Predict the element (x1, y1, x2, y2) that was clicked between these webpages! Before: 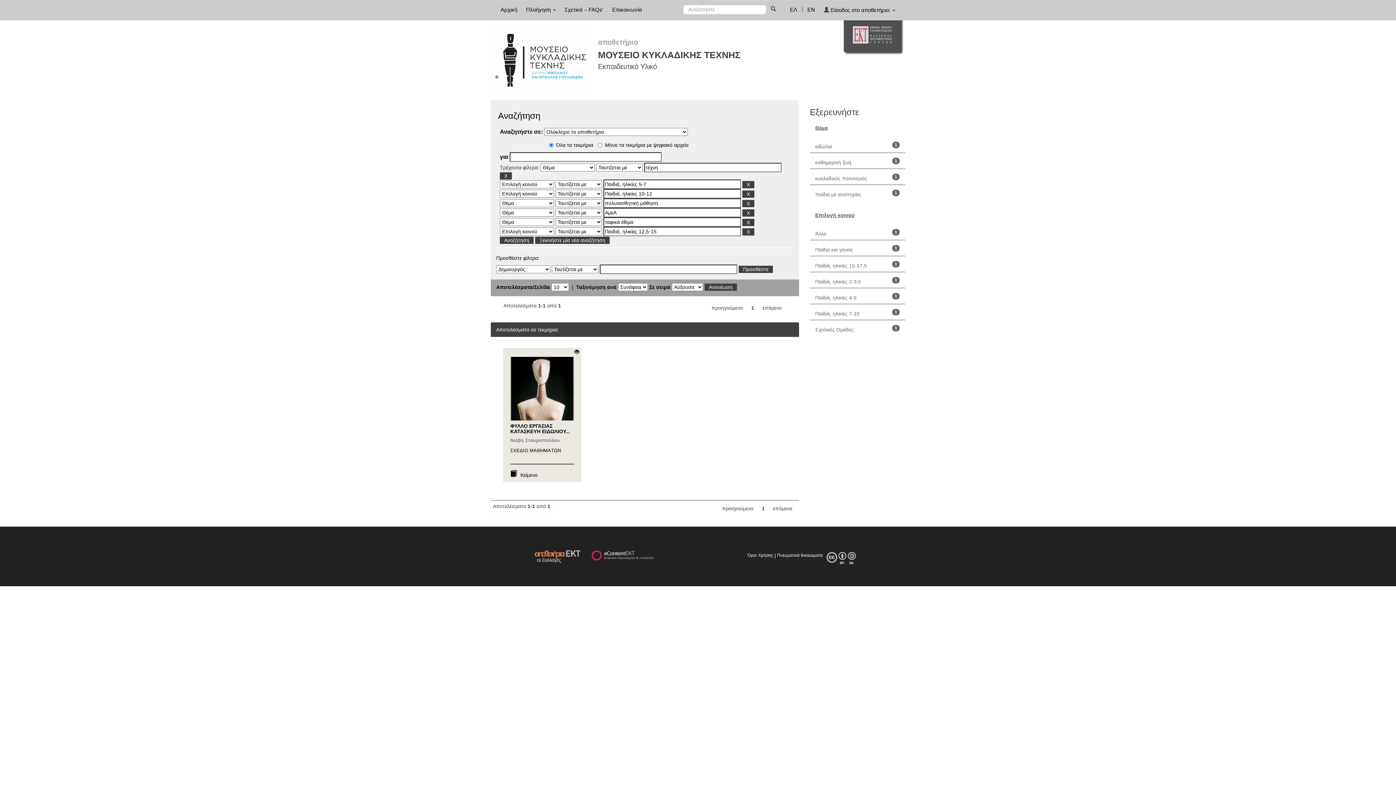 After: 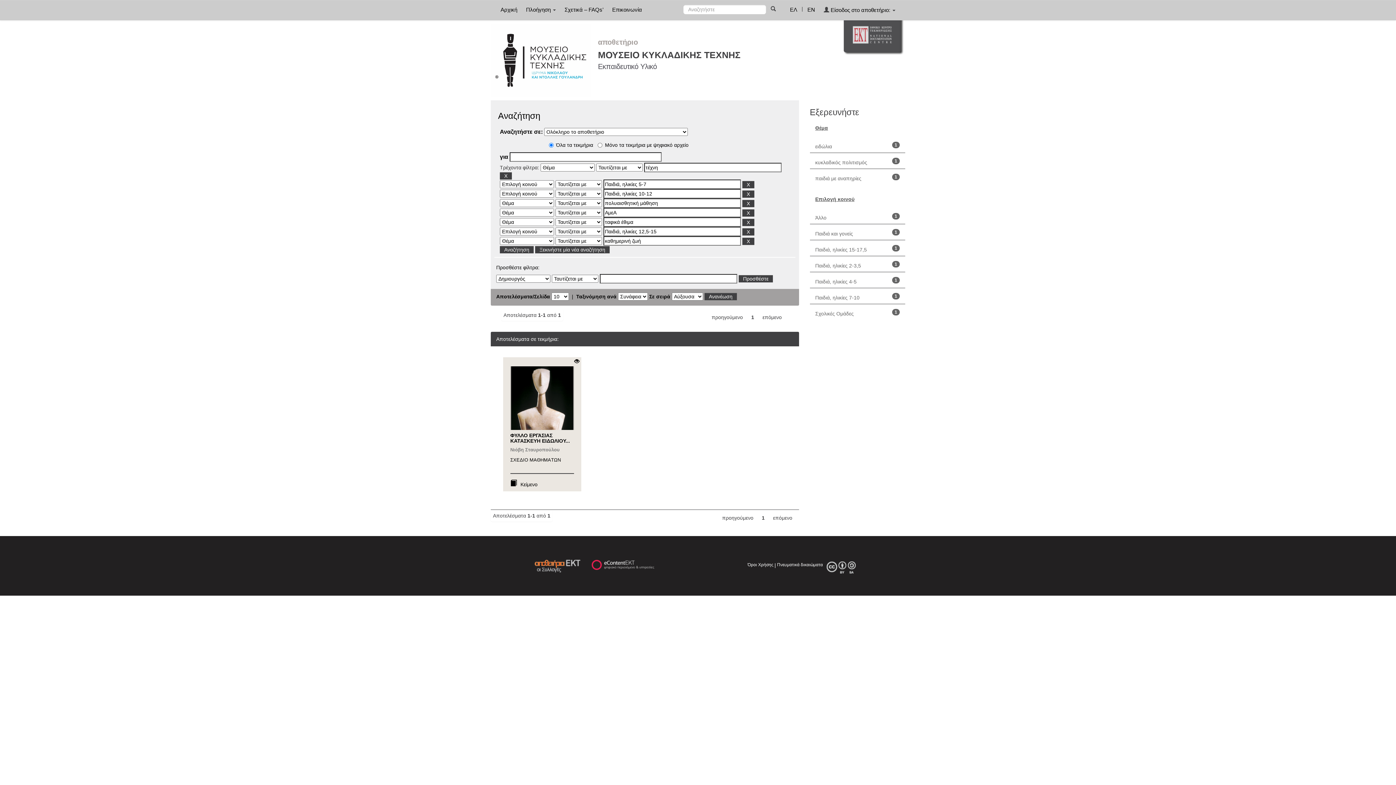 Action: label: καθημερινή ζωή bbox: (815, 159, 851, 165)